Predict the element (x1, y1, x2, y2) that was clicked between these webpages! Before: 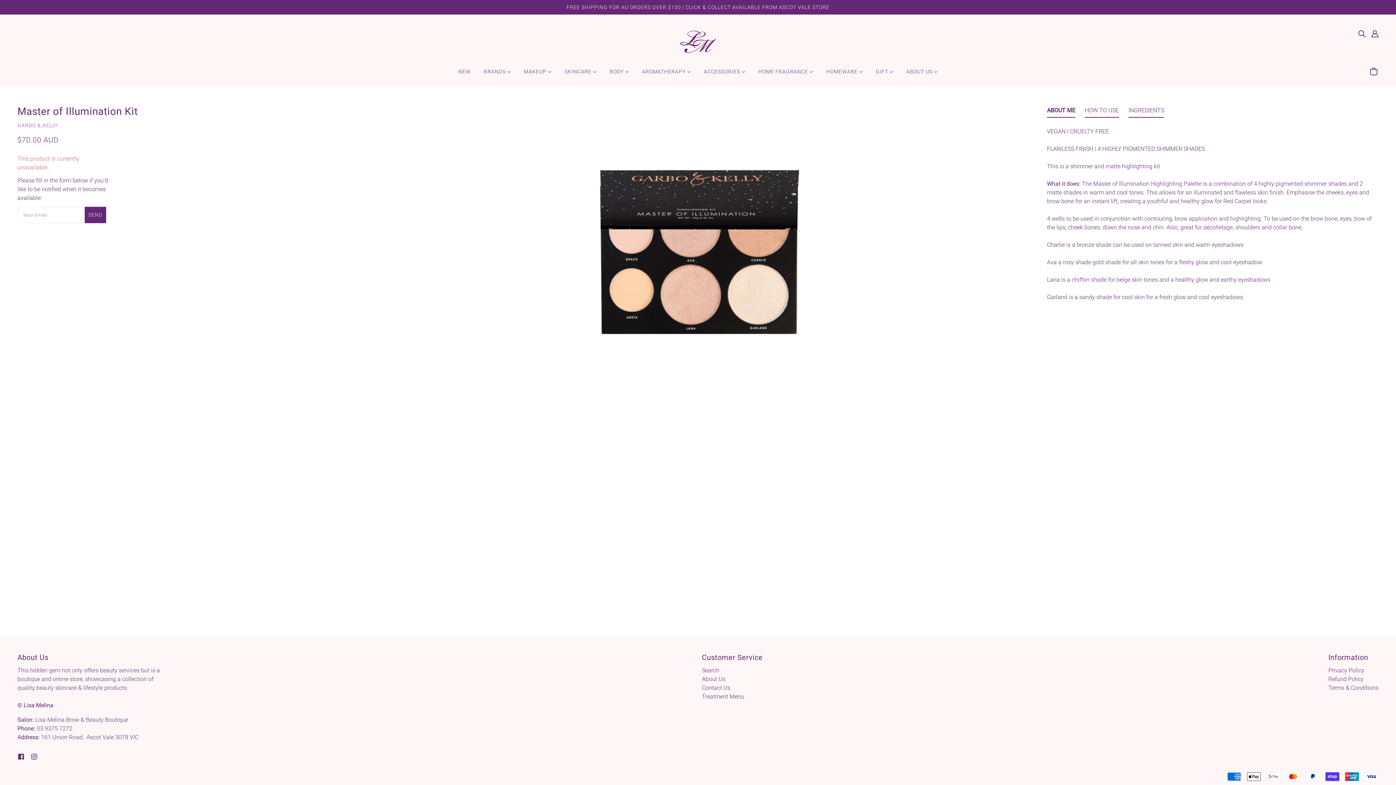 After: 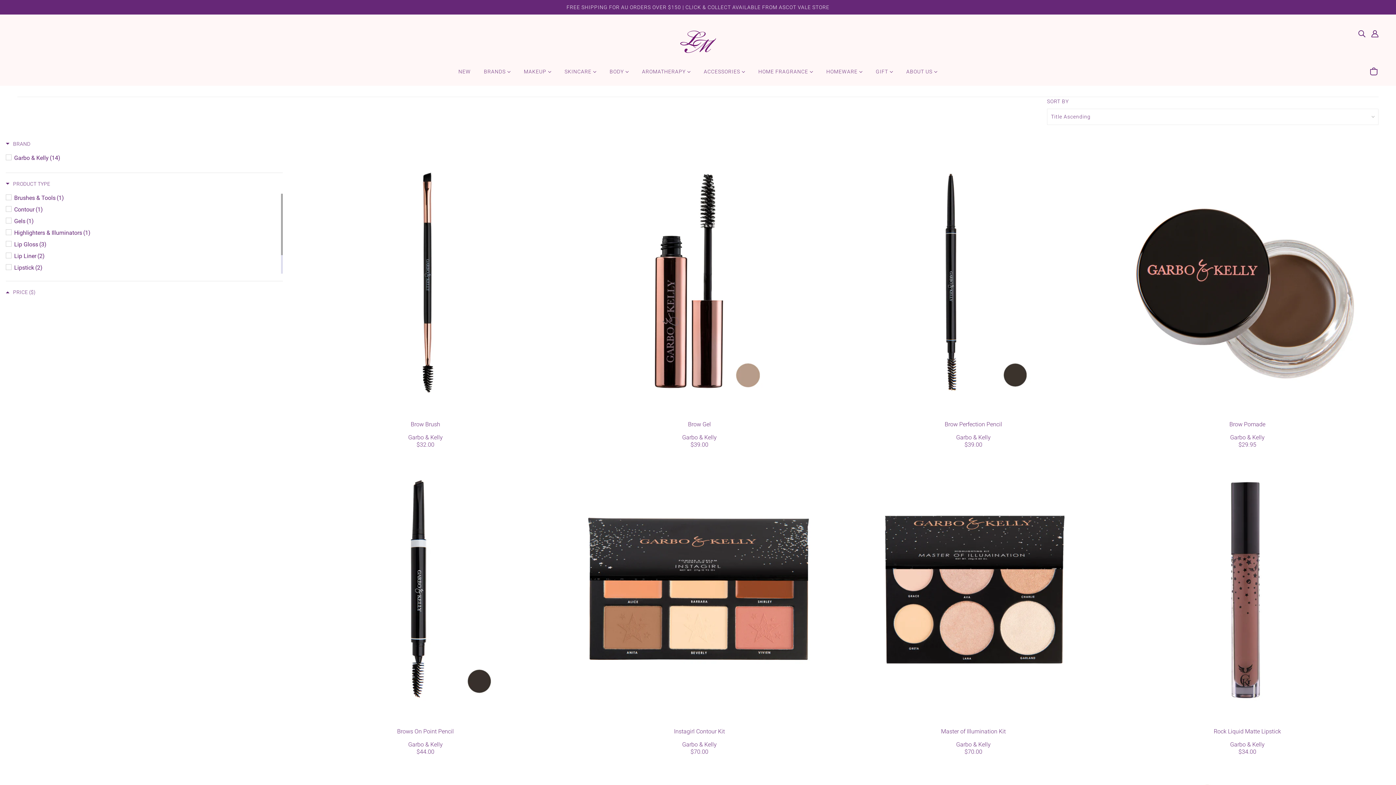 Action: bbox: (17, 122, 57, 128) label: GARBO & KELLY